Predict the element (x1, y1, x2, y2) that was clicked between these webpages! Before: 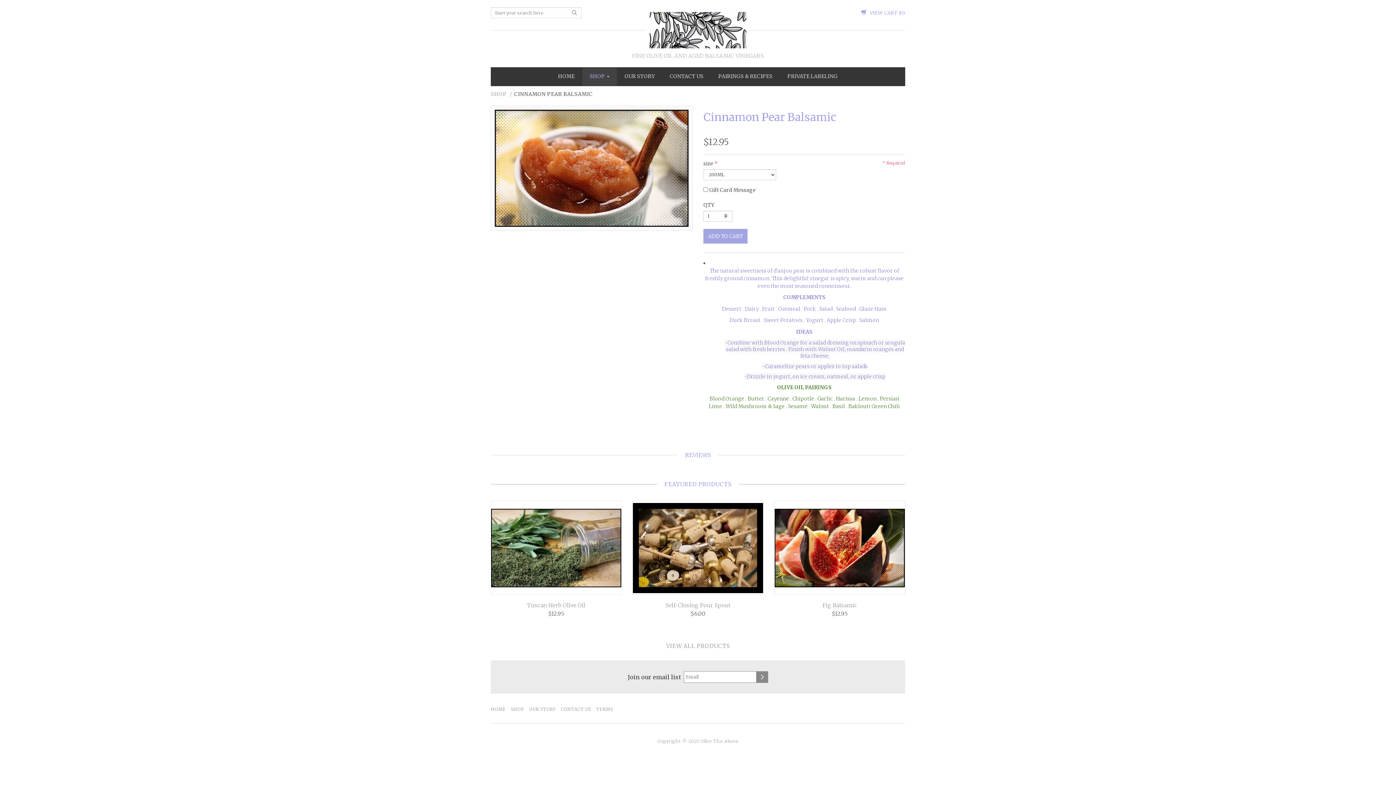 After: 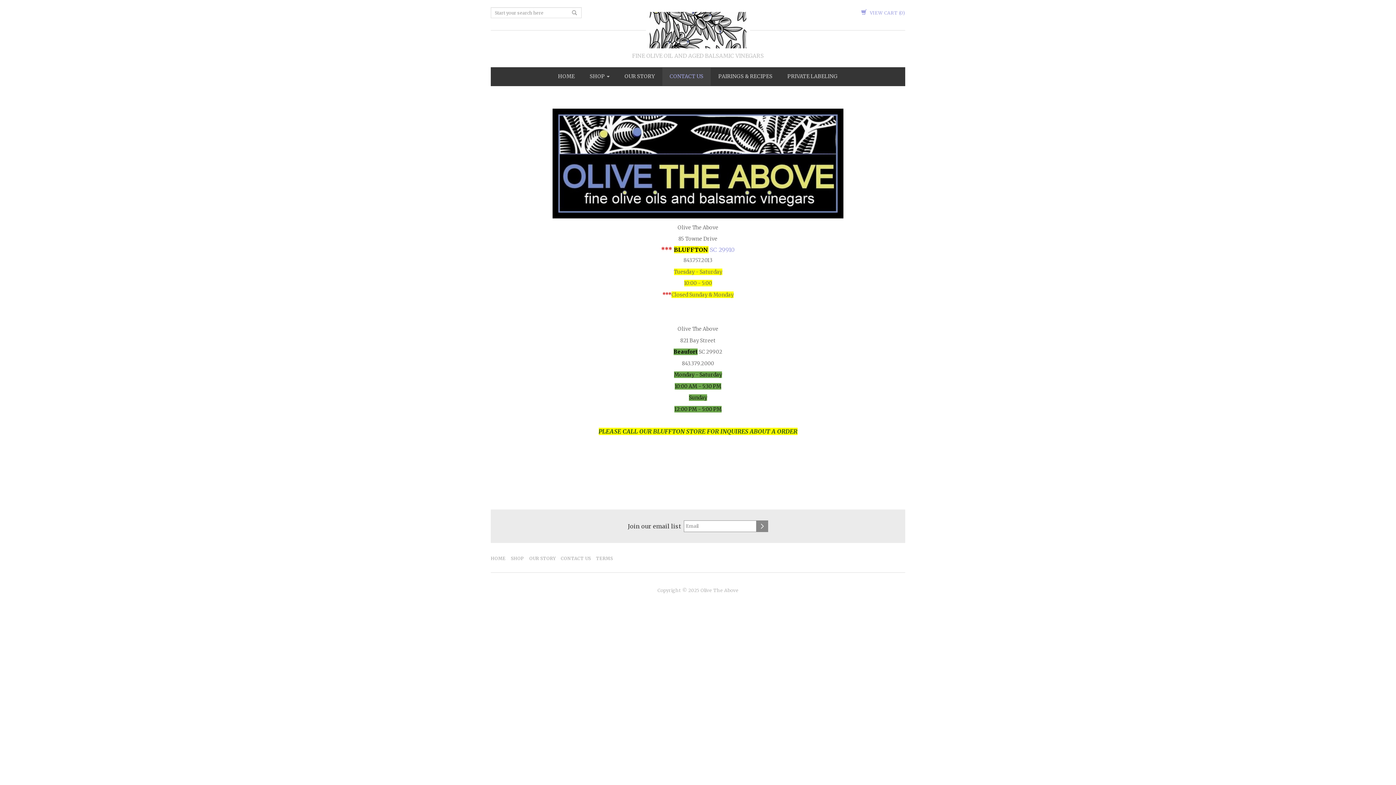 Action: label: CONTACT US bbox: (560, 704, 591, 714)